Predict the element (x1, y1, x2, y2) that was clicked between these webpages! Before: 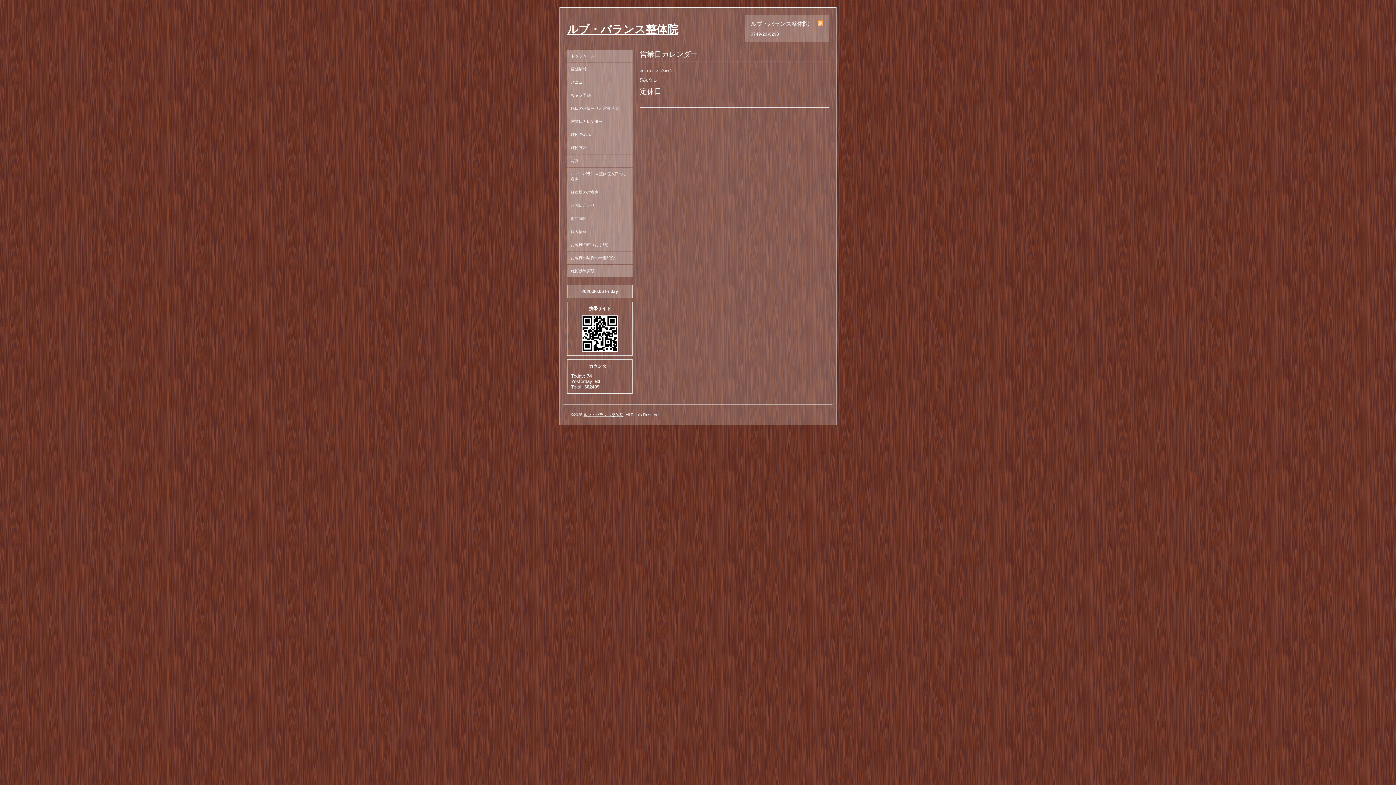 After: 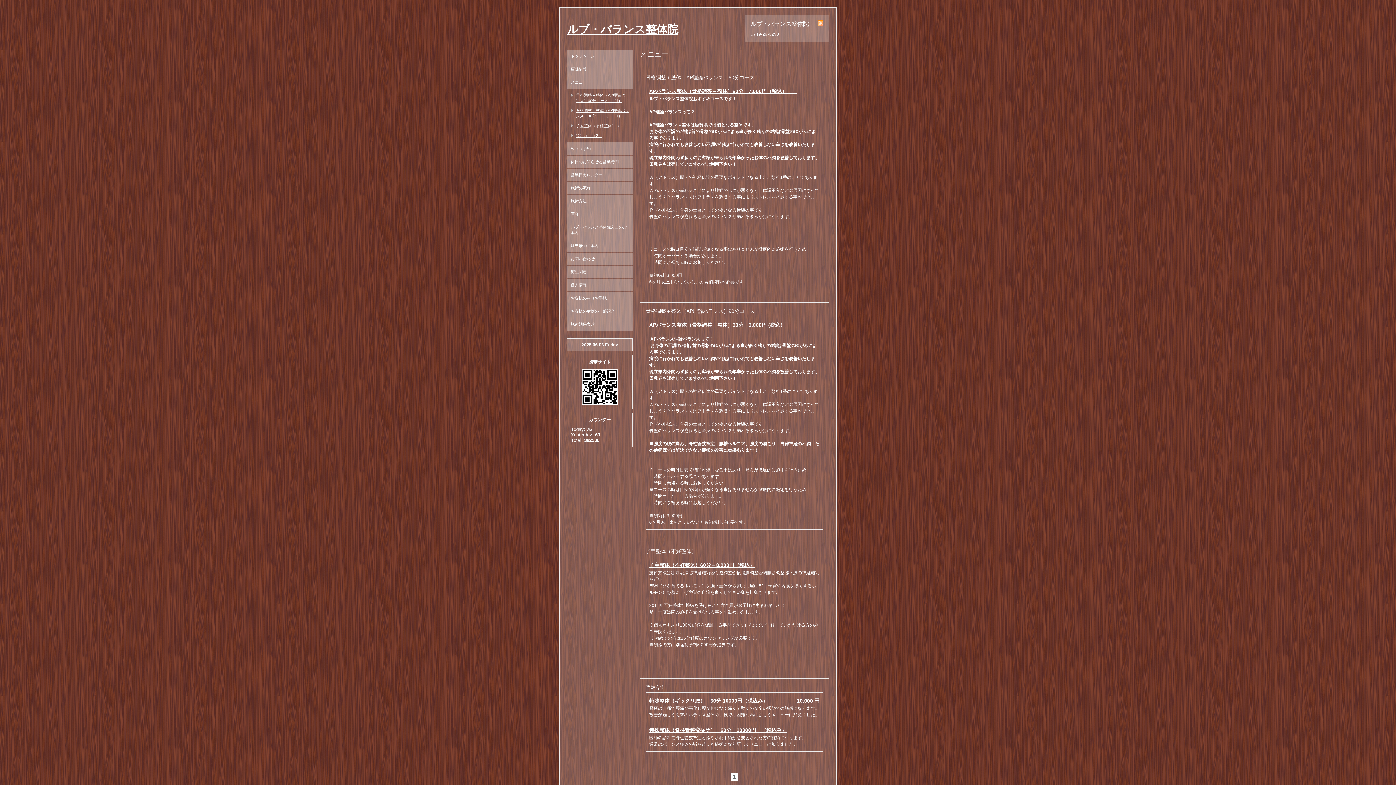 Action: label: メニュー bbox: (567, 76, 632, 88)